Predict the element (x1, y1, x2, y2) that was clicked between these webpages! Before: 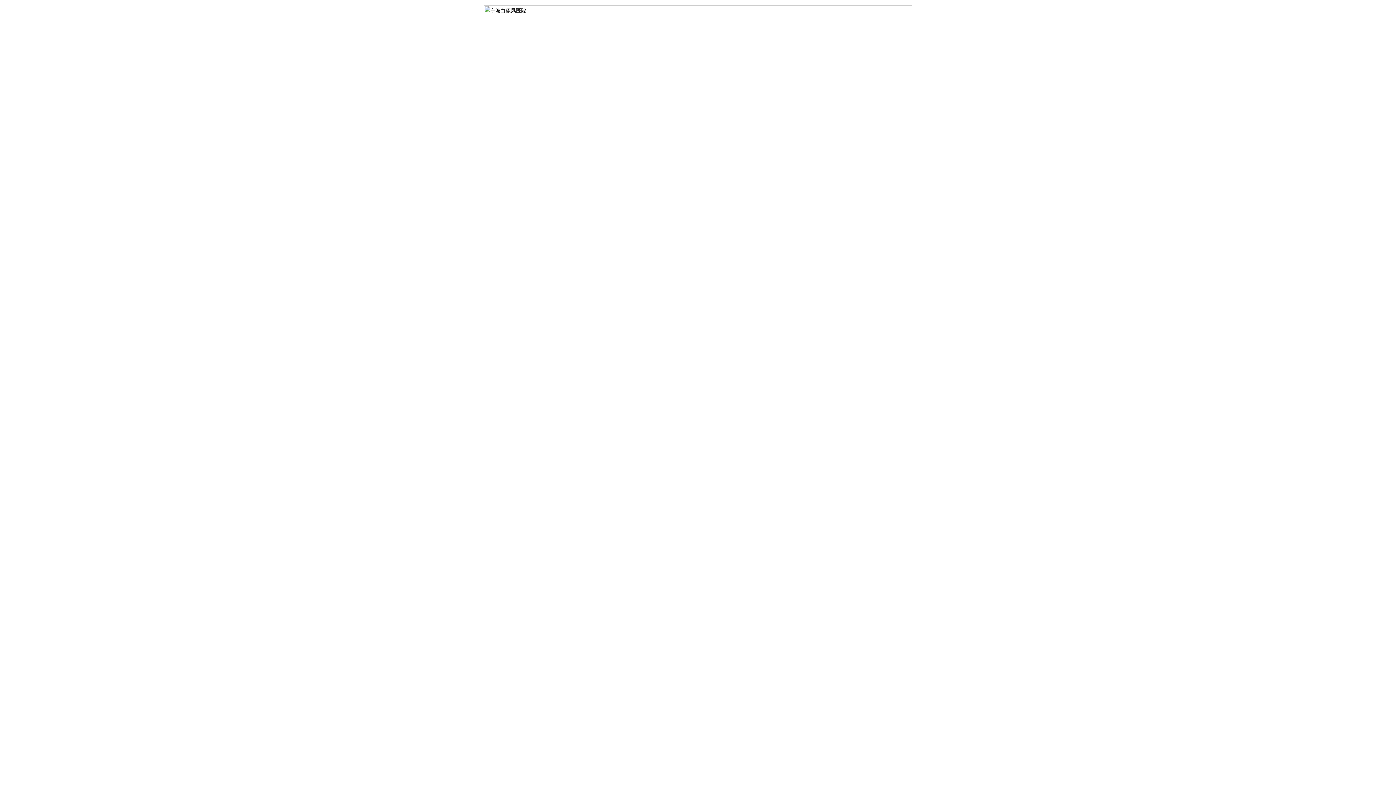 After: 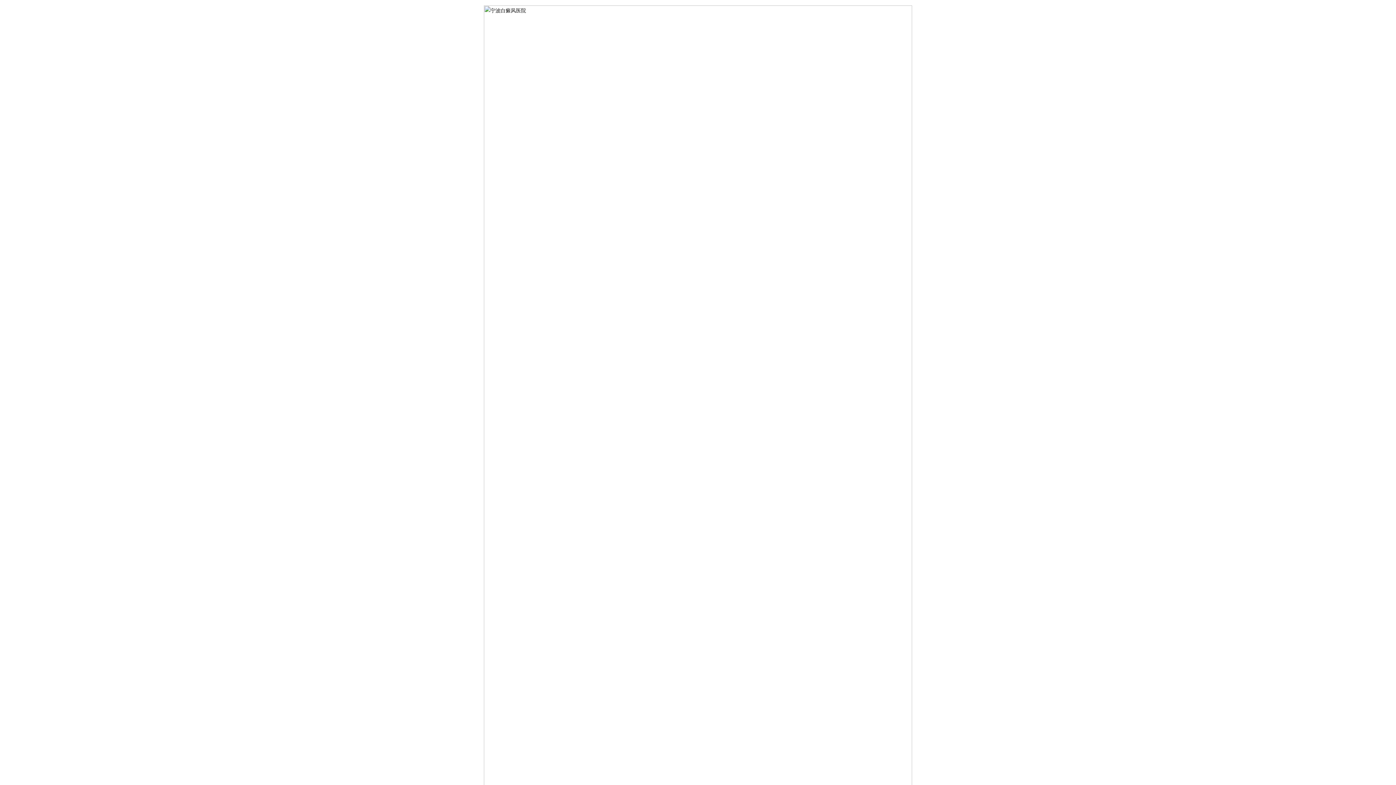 Action: bbox: (484, 5, 912, 790)